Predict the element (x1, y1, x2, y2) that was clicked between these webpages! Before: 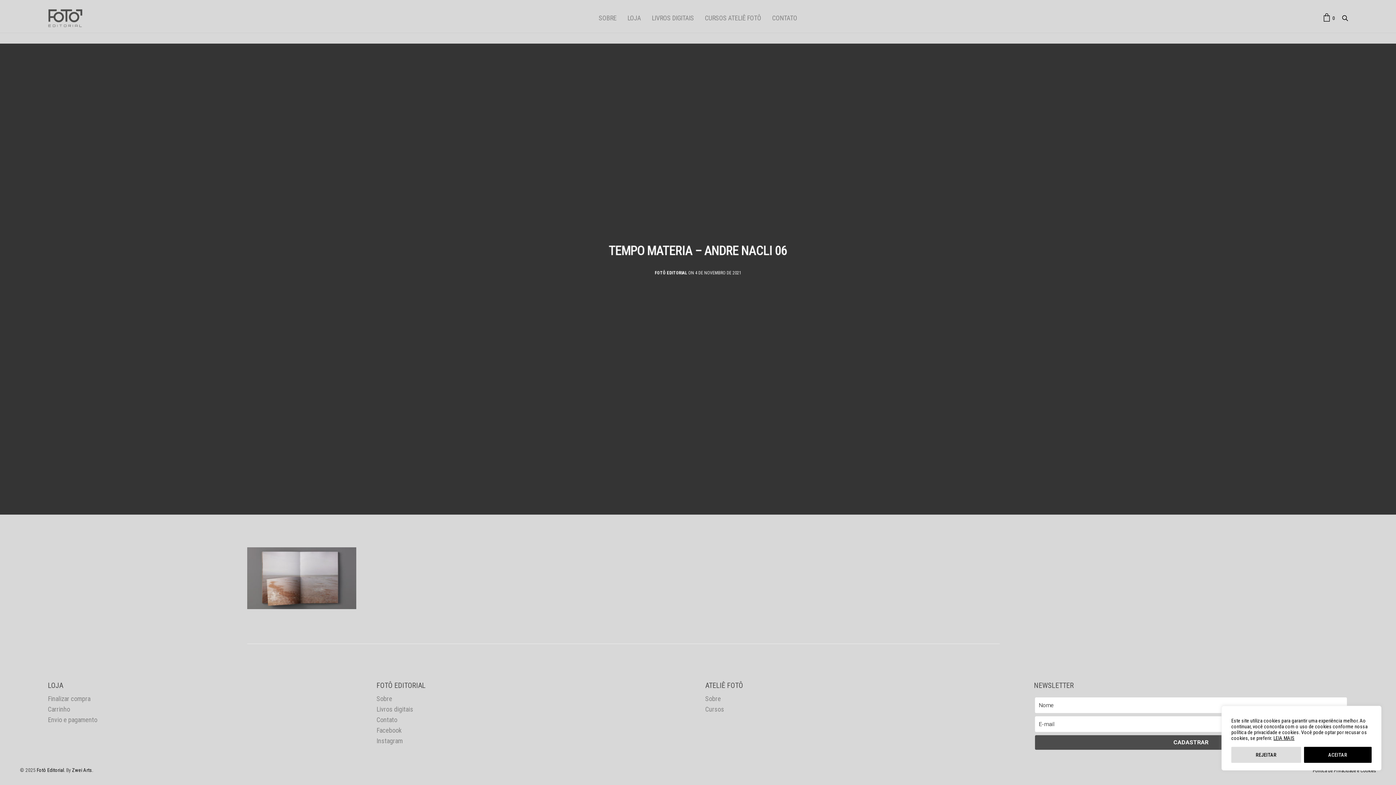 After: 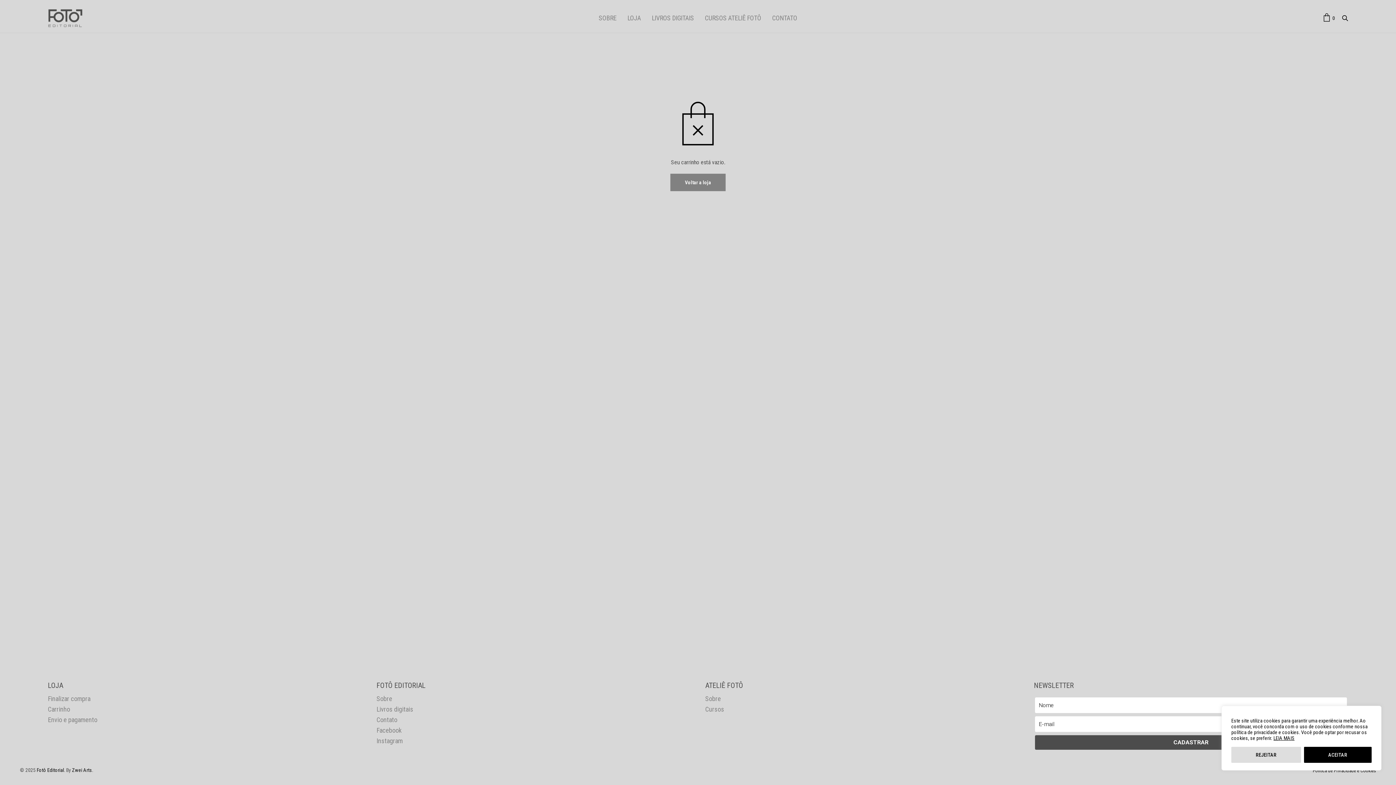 Action: label: Carrinho bbox: (47, 705, 70, 713)